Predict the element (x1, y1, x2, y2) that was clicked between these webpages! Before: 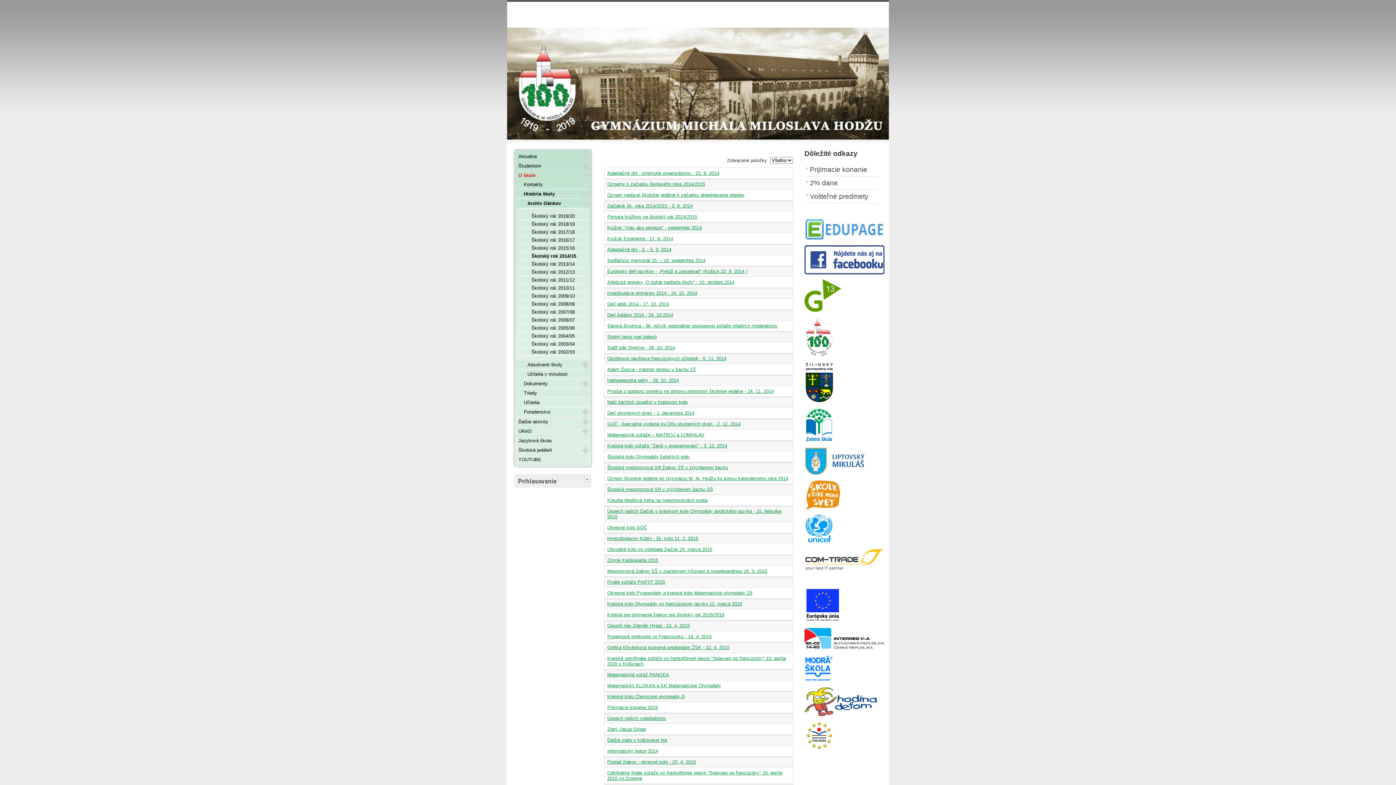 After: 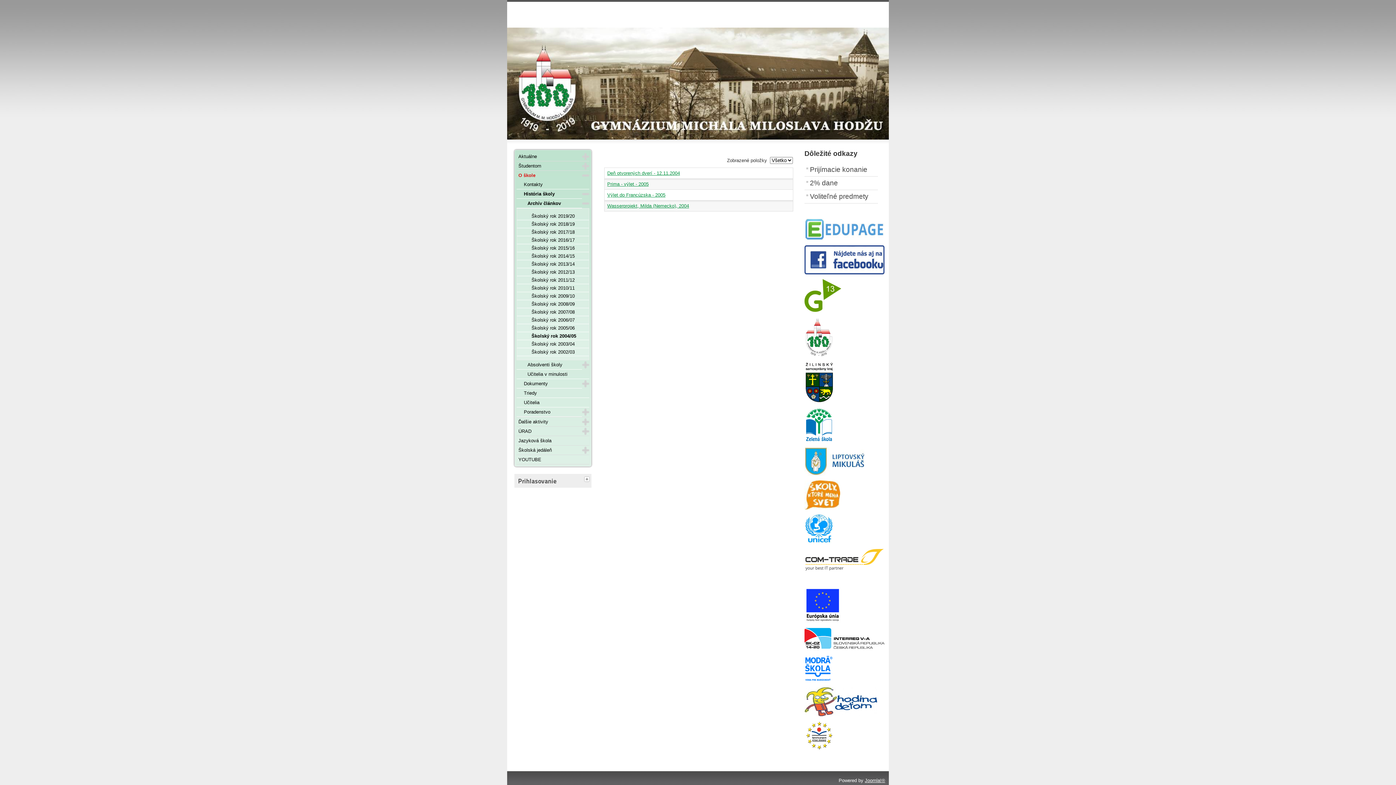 Action: label: Školský rok 2004/05 bbox: (517, 332, 589, 340)